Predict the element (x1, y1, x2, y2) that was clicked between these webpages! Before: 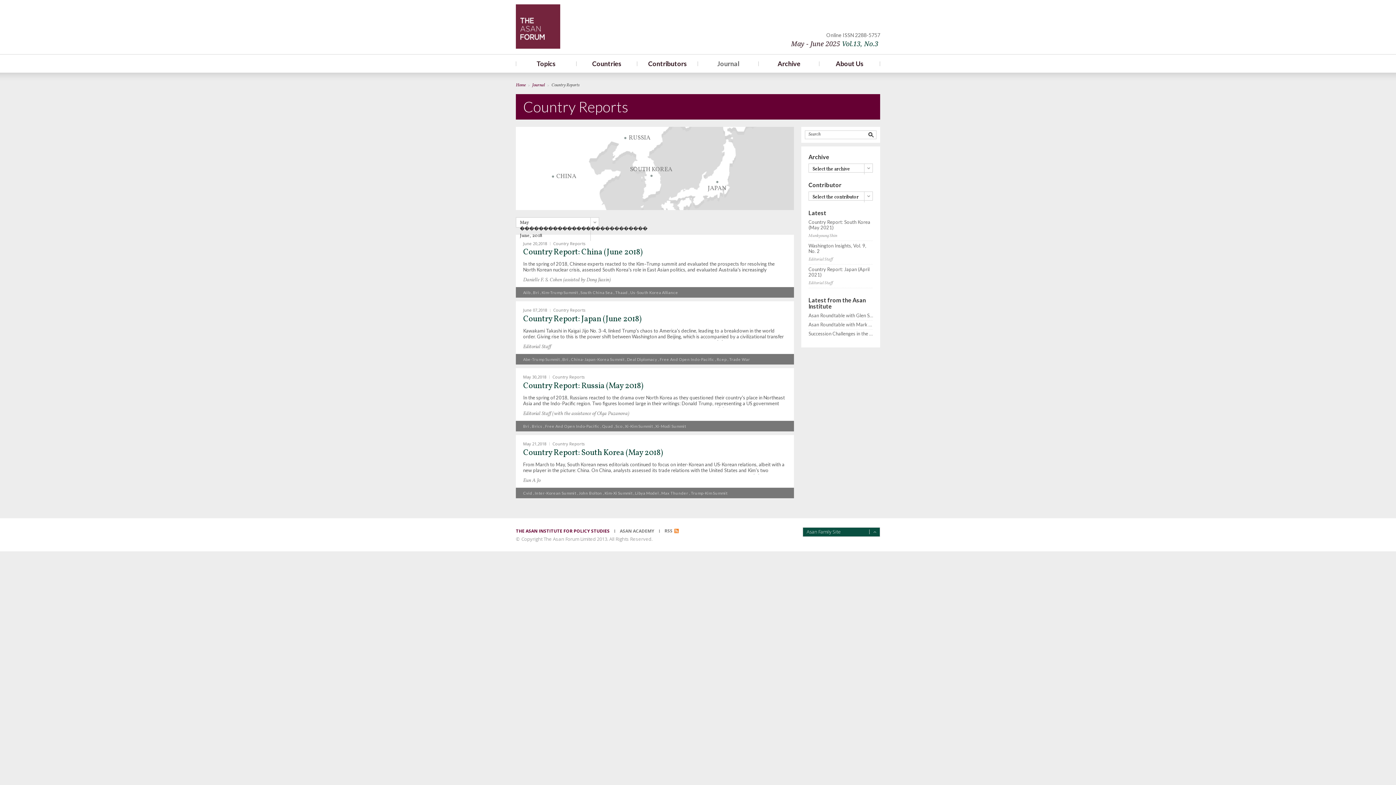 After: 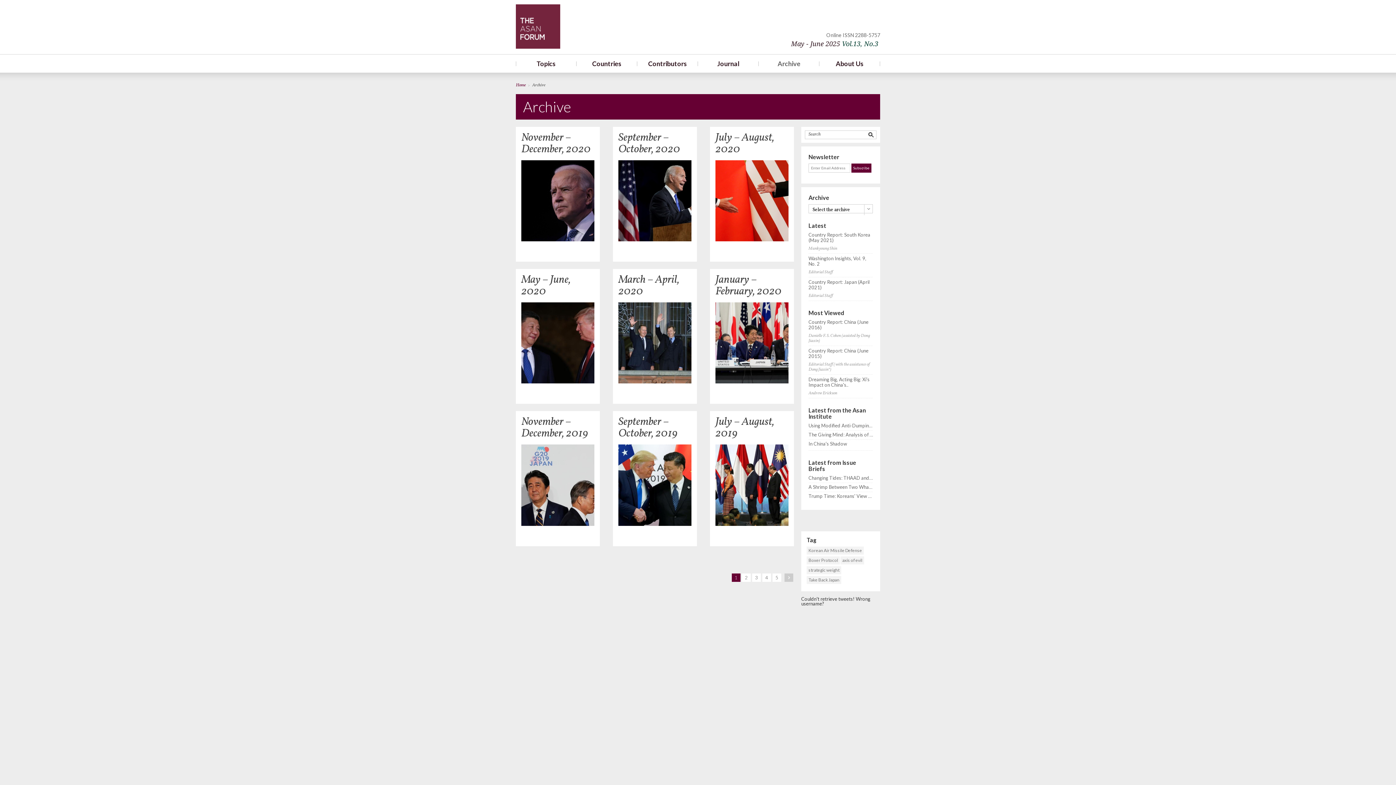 Action: bbox: (763, 54, 814, 72) label: Archive